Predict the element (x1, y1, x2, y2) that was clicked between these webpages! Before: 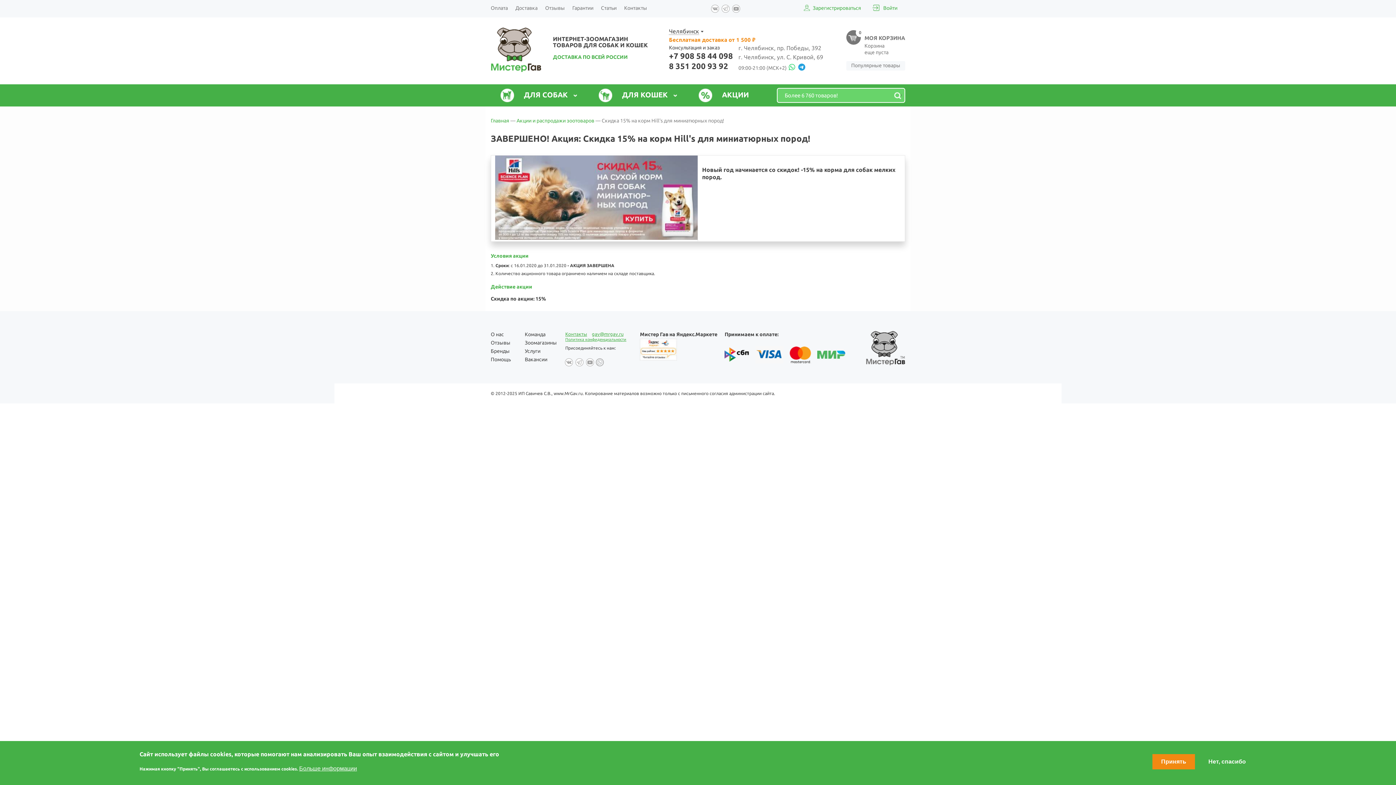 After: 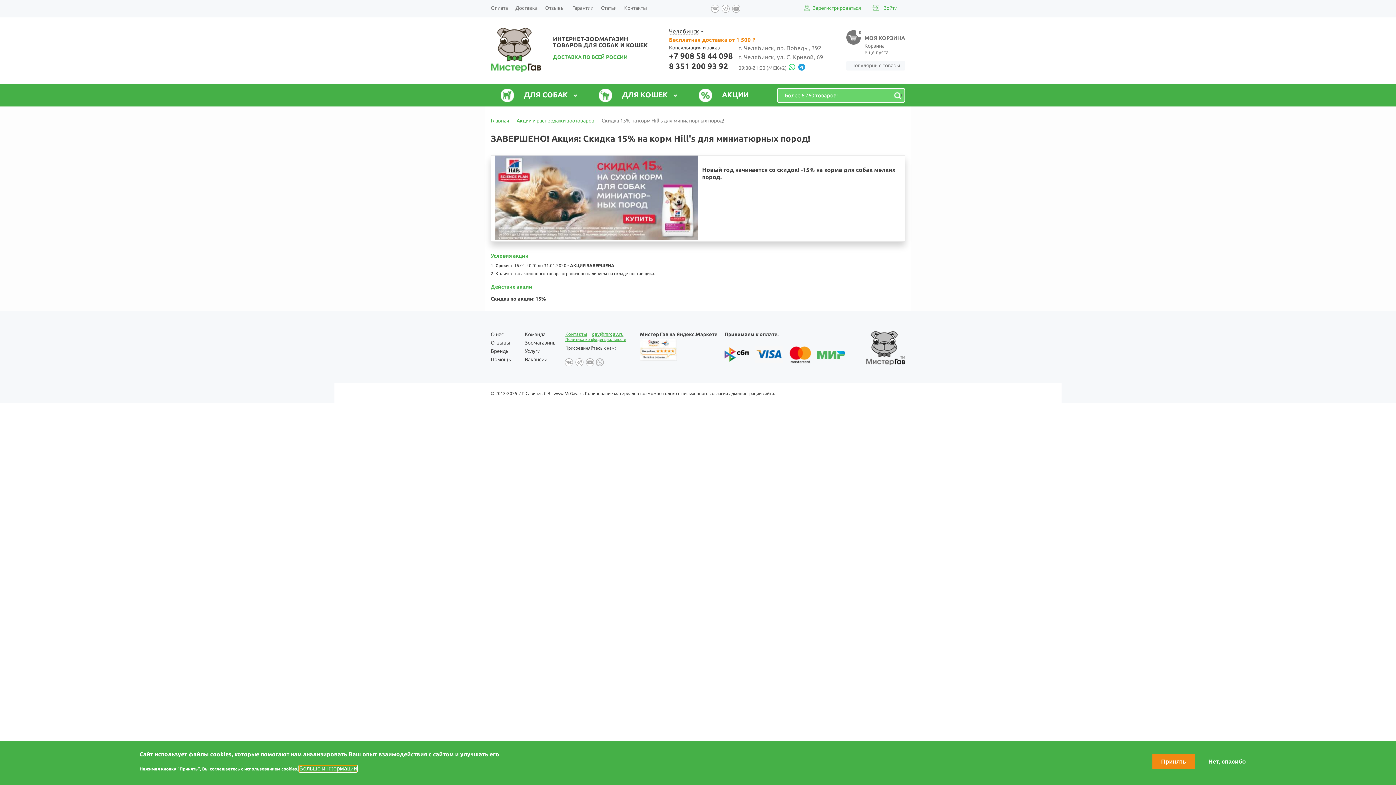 Action: bbox: (299, 765, 357, 772) label: Больше информации